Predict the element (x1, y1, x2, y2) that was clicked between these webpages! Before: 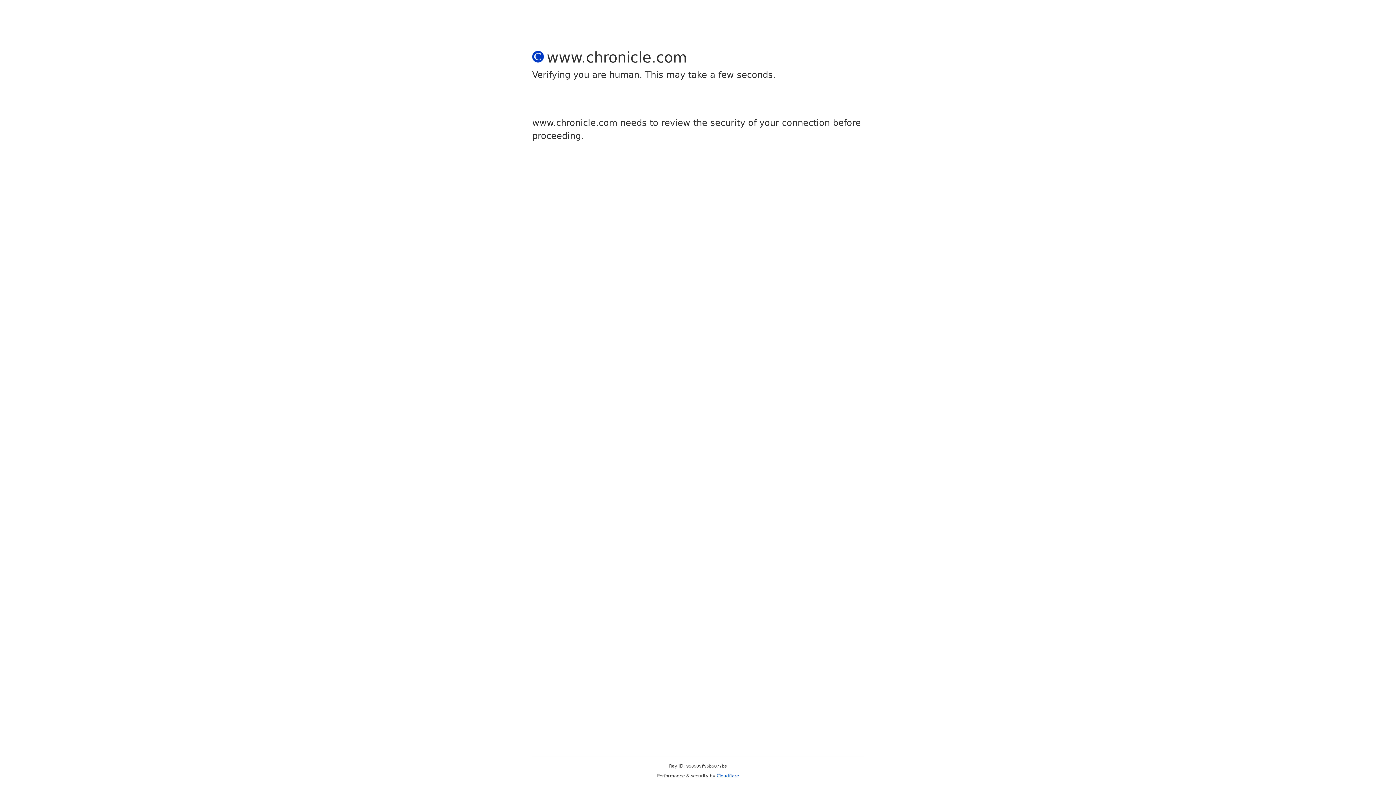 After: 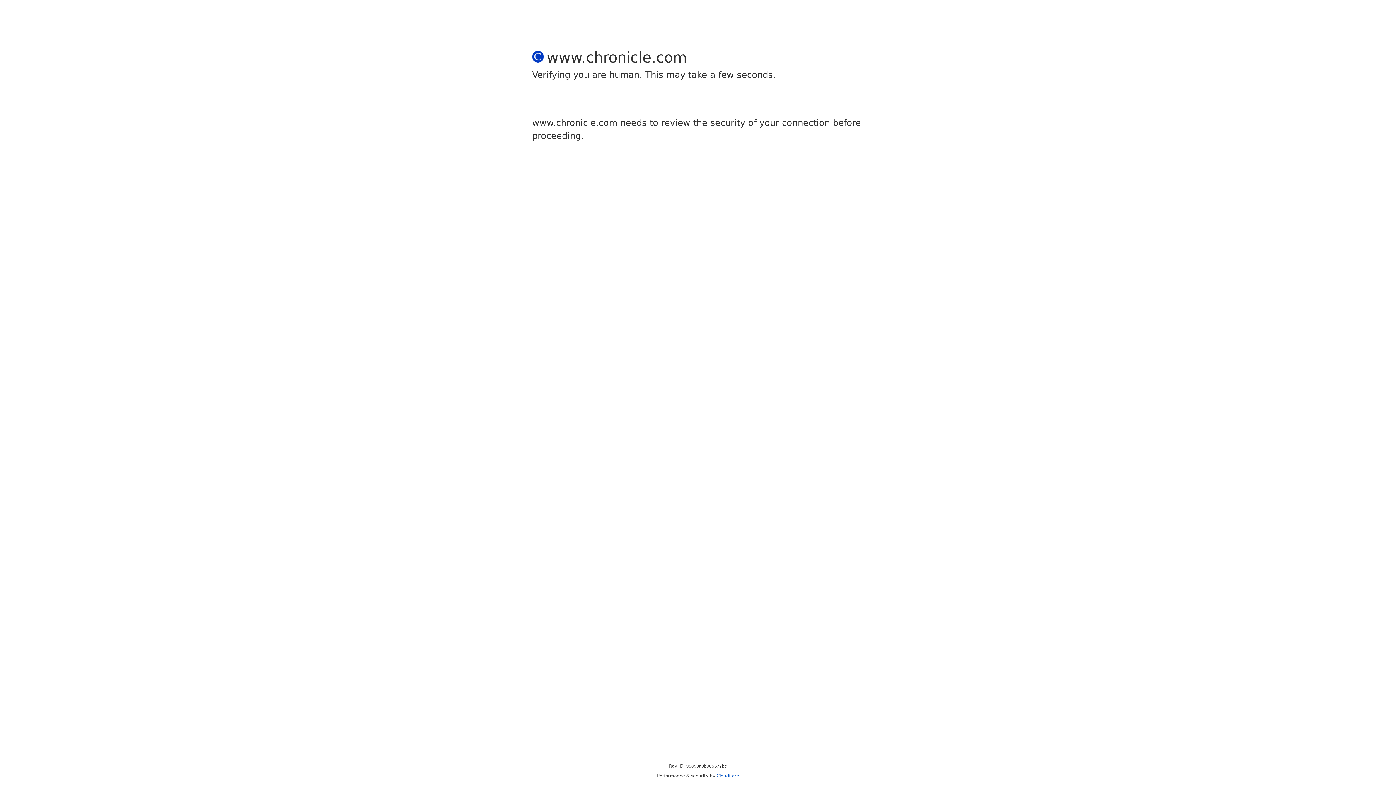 Action: bbox: (716, 773, 739, 778) label: Cloudflare